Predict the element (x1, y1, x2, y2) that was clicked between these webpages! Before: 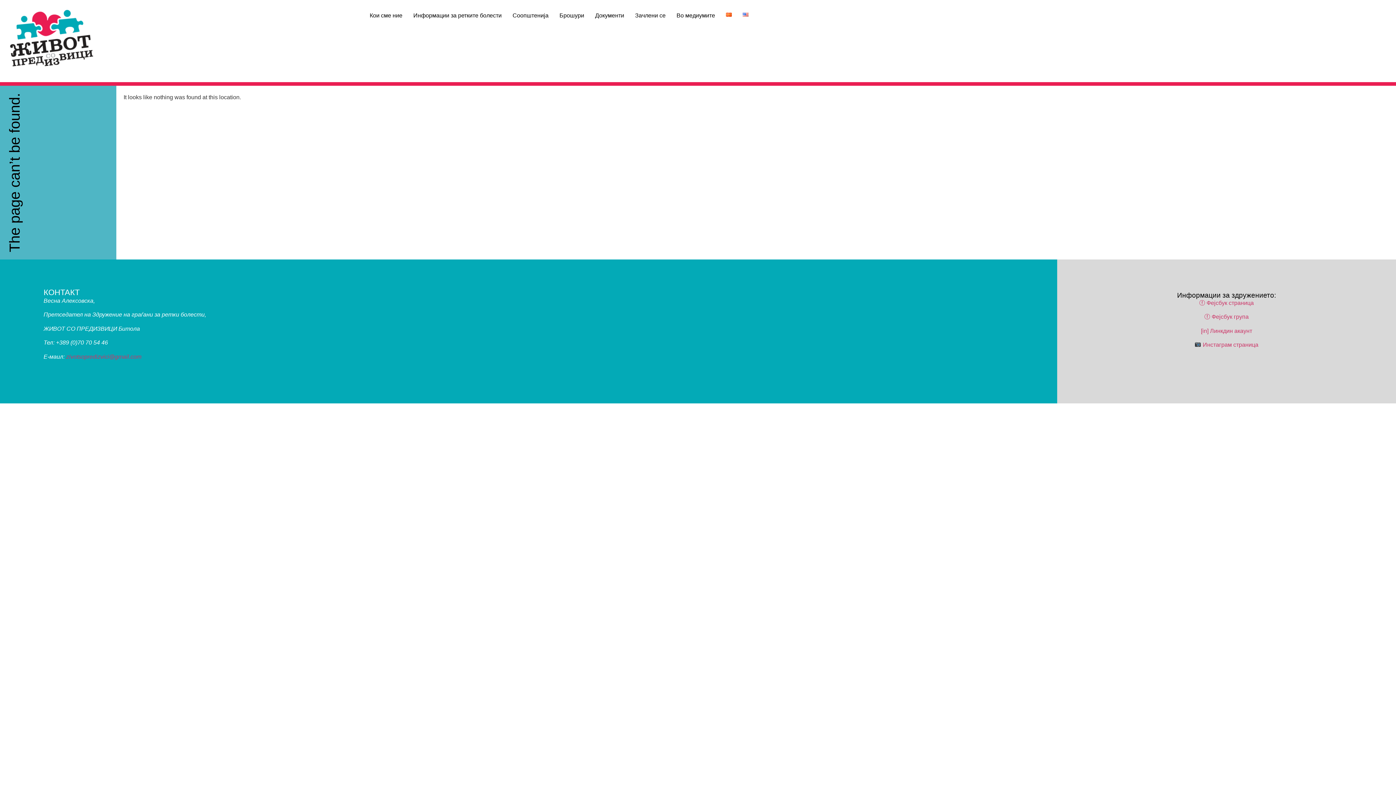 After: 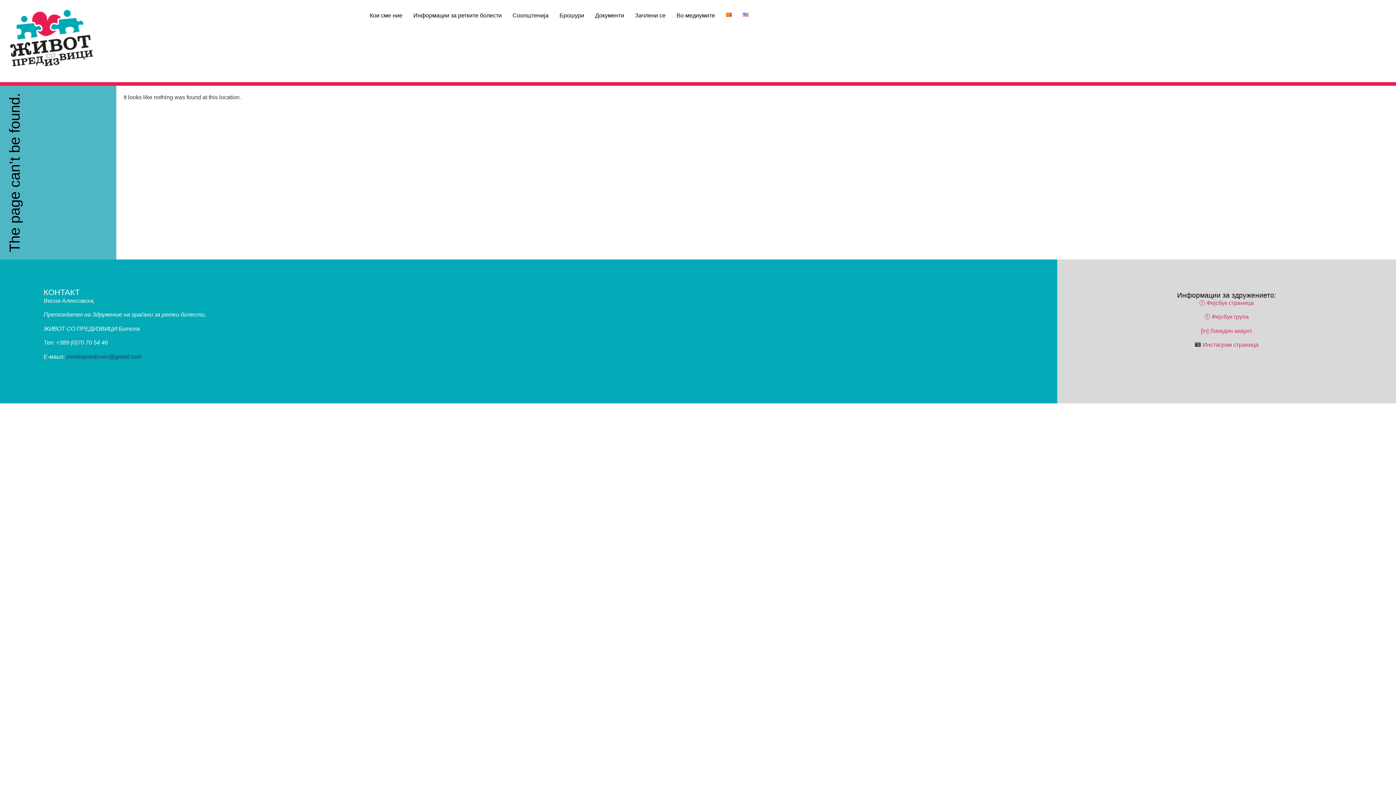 Action: bbox: (66, 353, 141, 359) label: zivotsopredizvici@gmail.com